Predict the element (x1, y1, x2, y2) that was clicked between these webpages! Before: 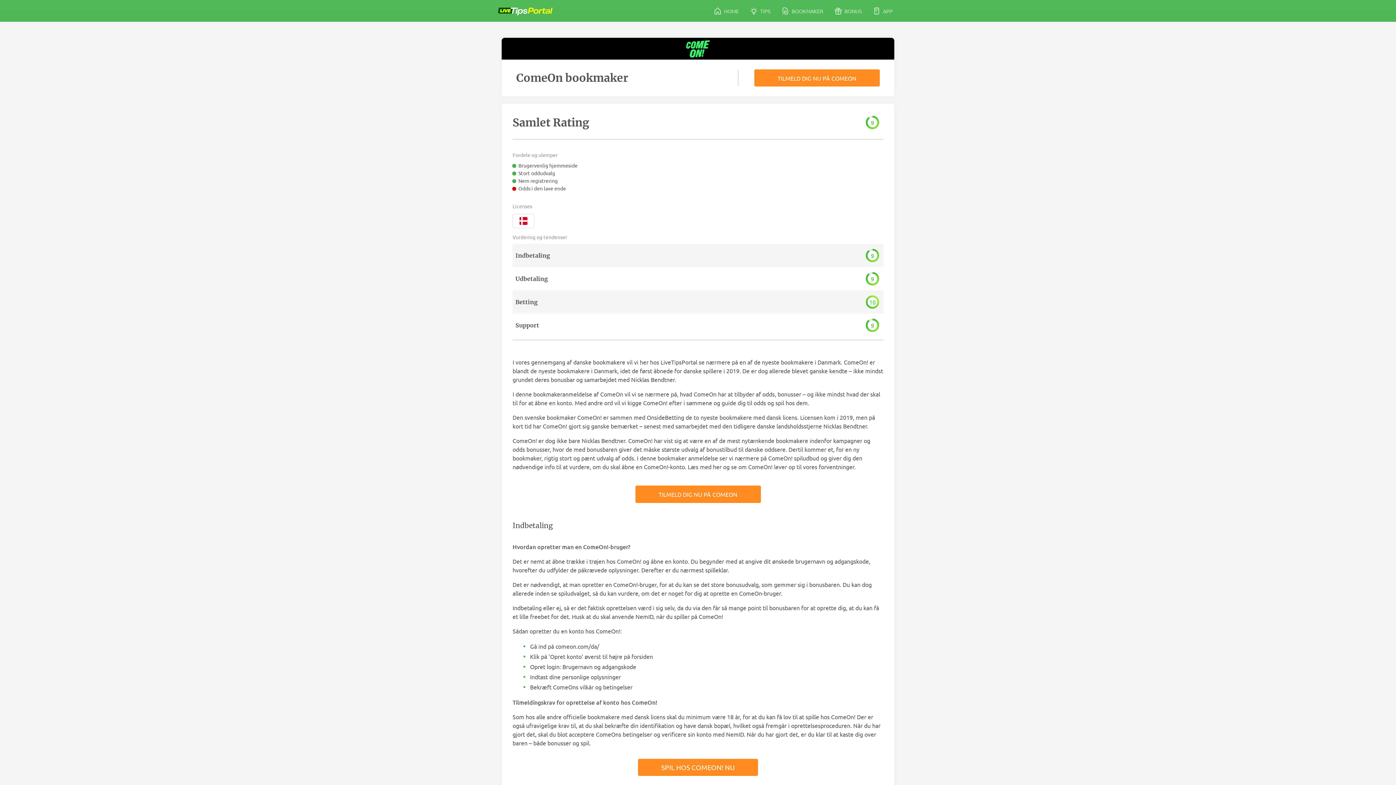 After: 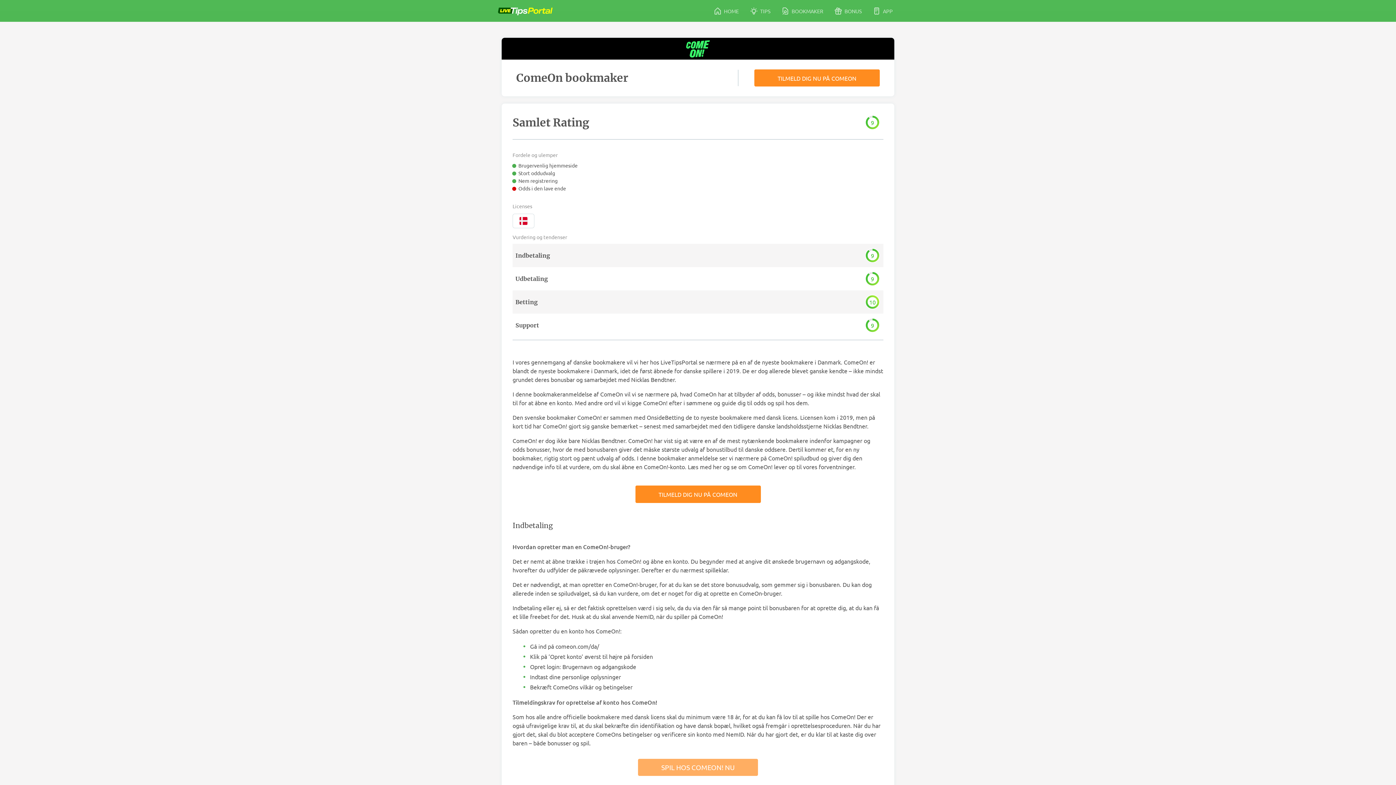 Action: bbox: (638, 759, 758, 776) label: SPIL HOS COMEON! NU